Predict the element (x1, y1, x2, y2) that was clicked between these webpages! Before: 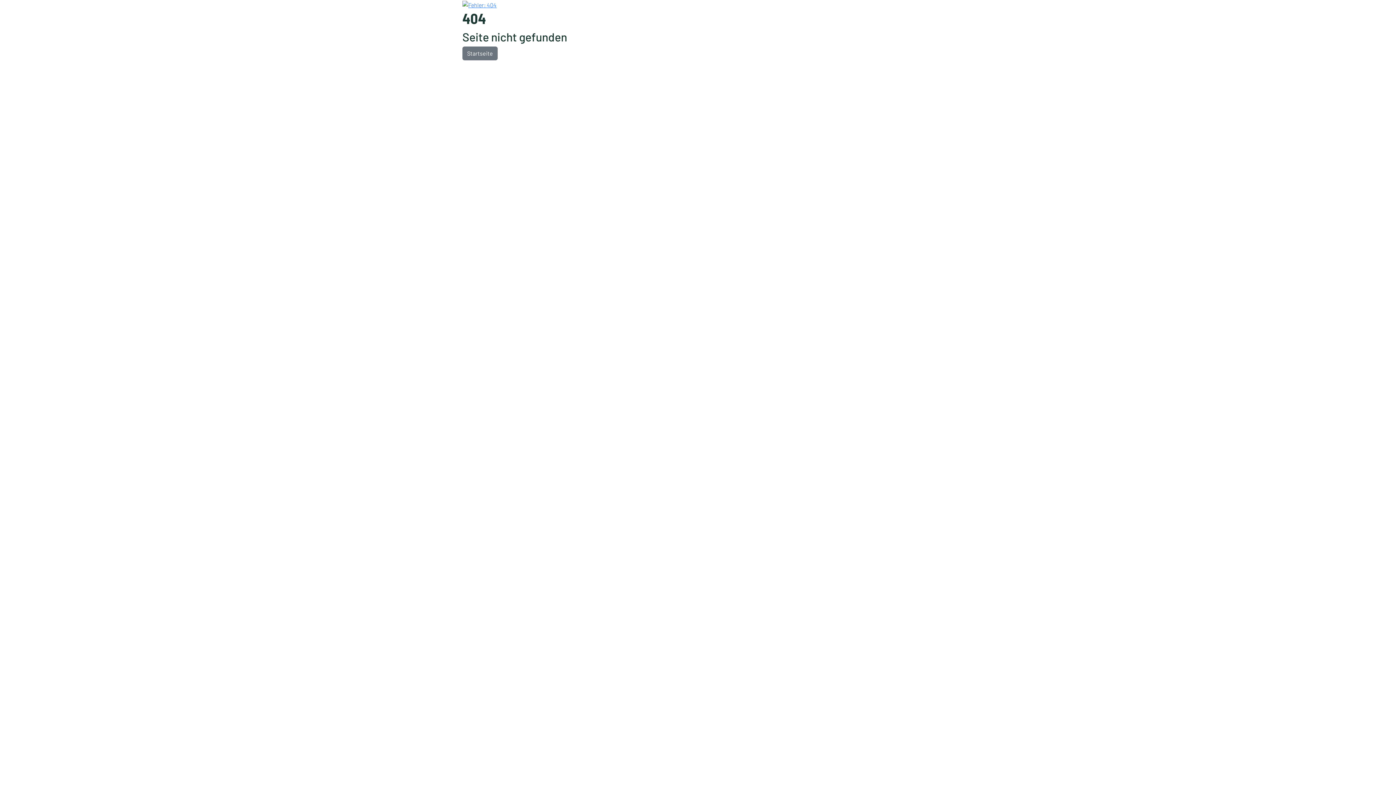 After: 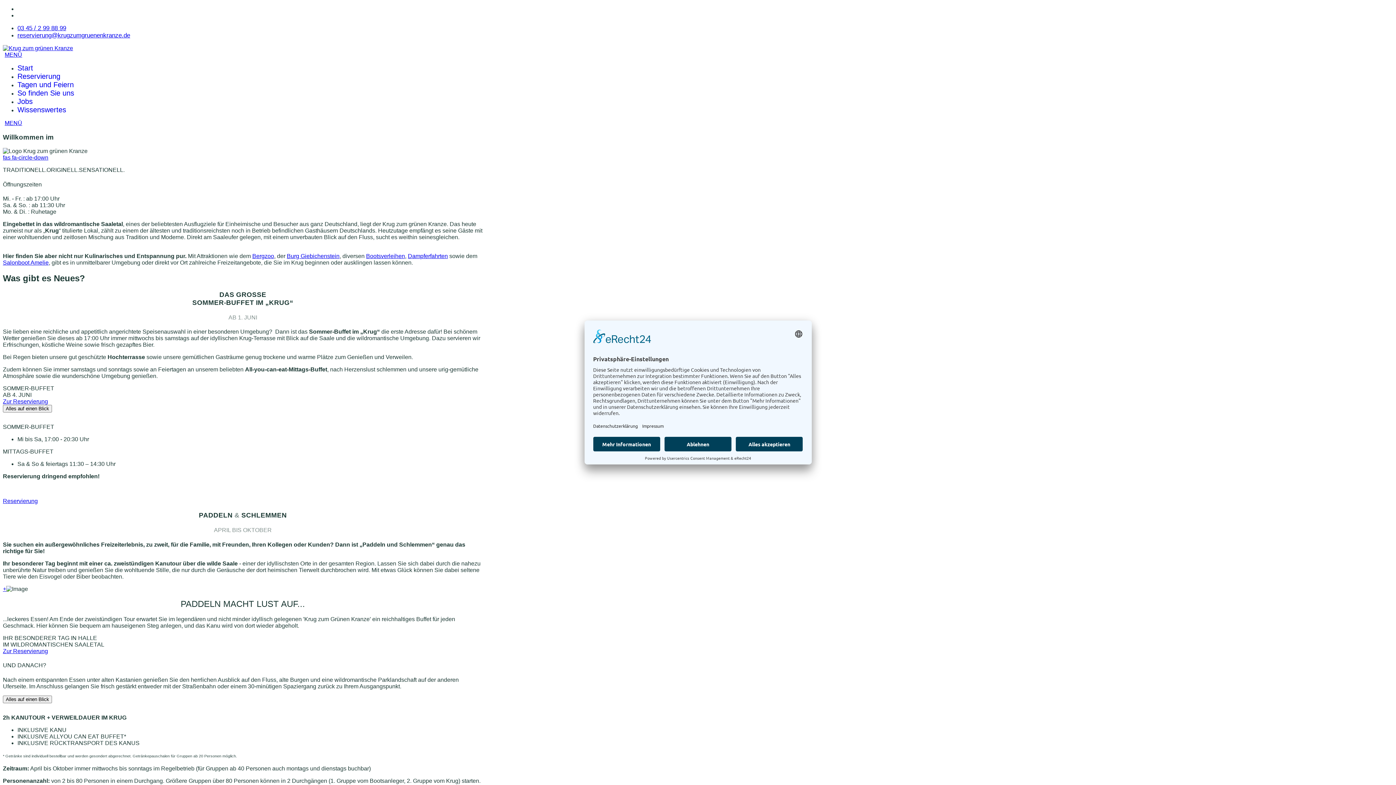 Action: label: Startseite bbox: (462, 46, 497, 60)